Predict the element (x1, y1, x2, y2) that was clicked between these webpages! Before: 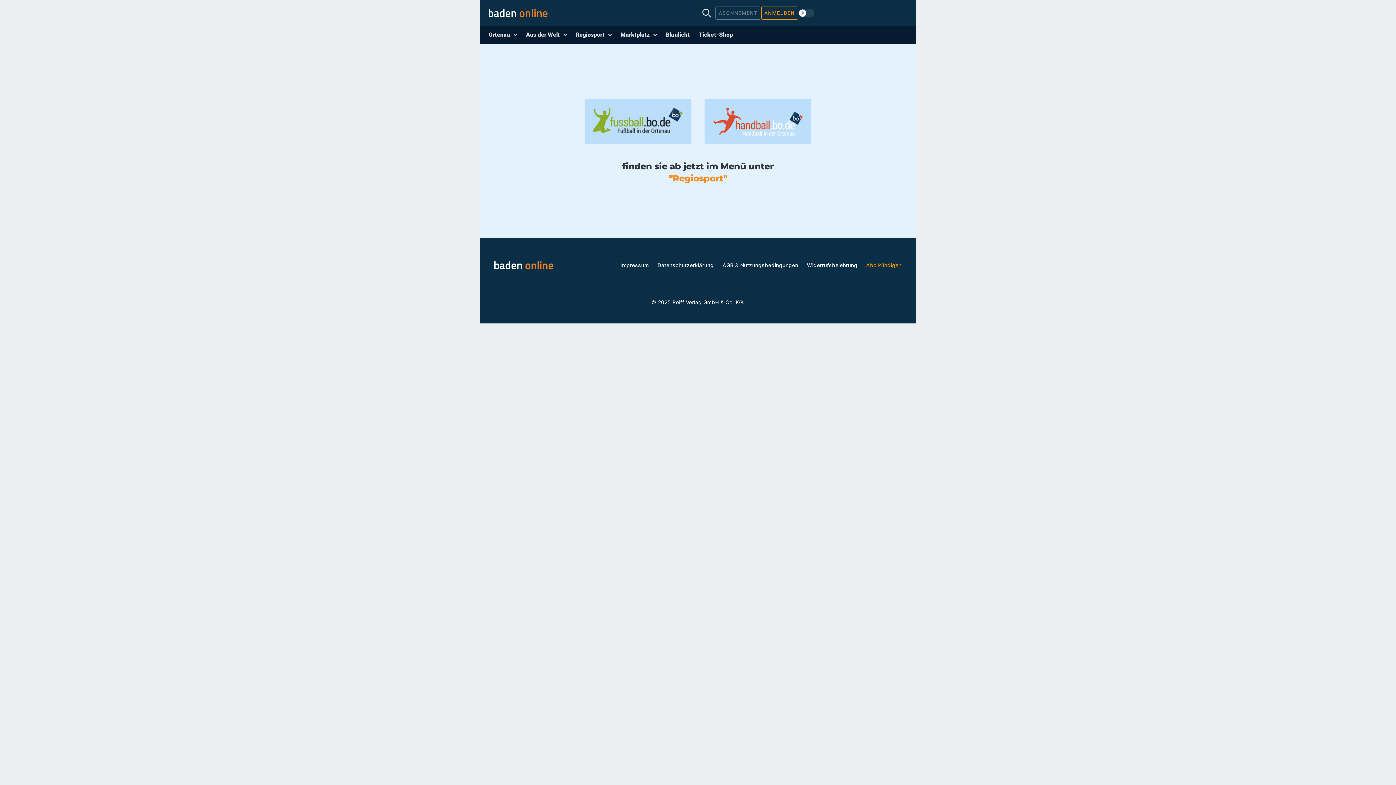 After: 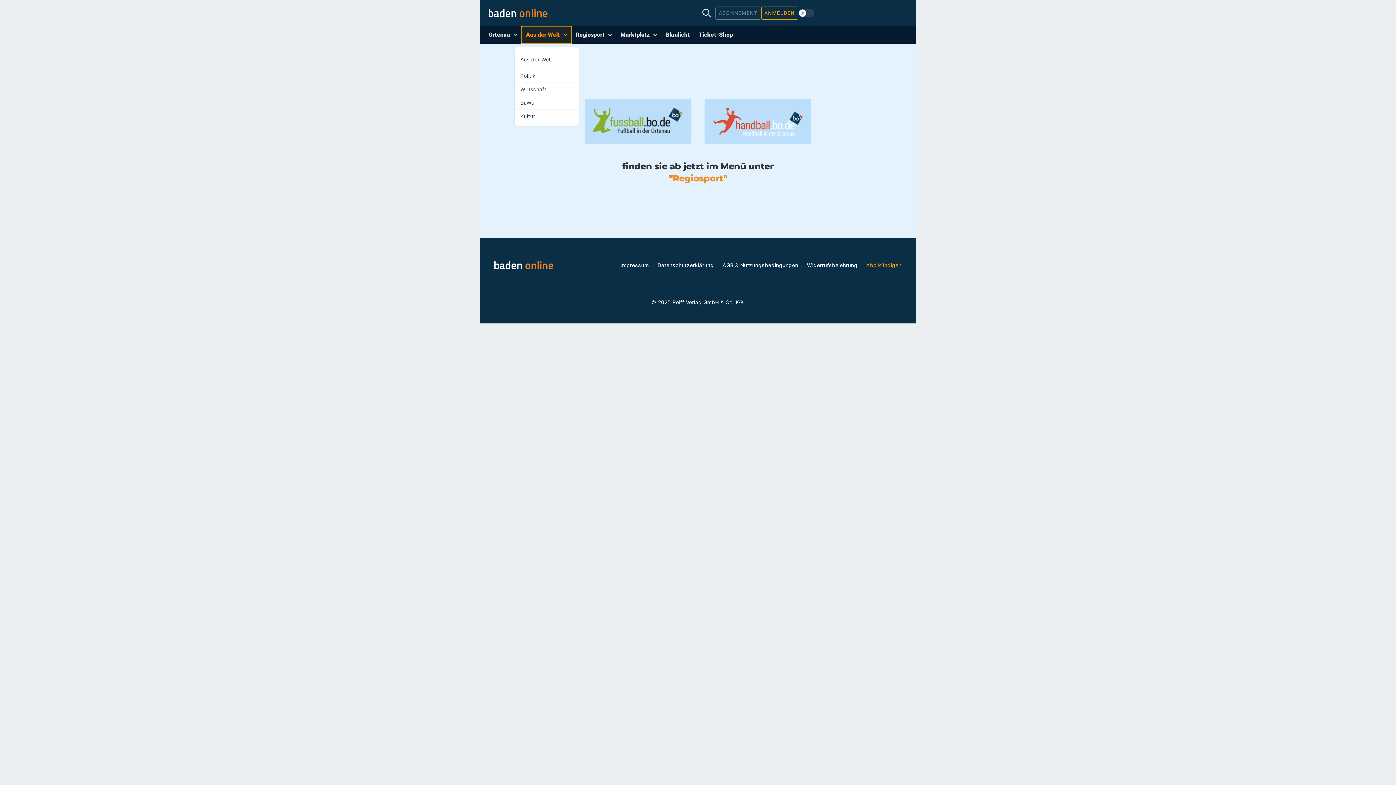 Action: label: Aus der Welt bbox: (521, 26, 571, 43)